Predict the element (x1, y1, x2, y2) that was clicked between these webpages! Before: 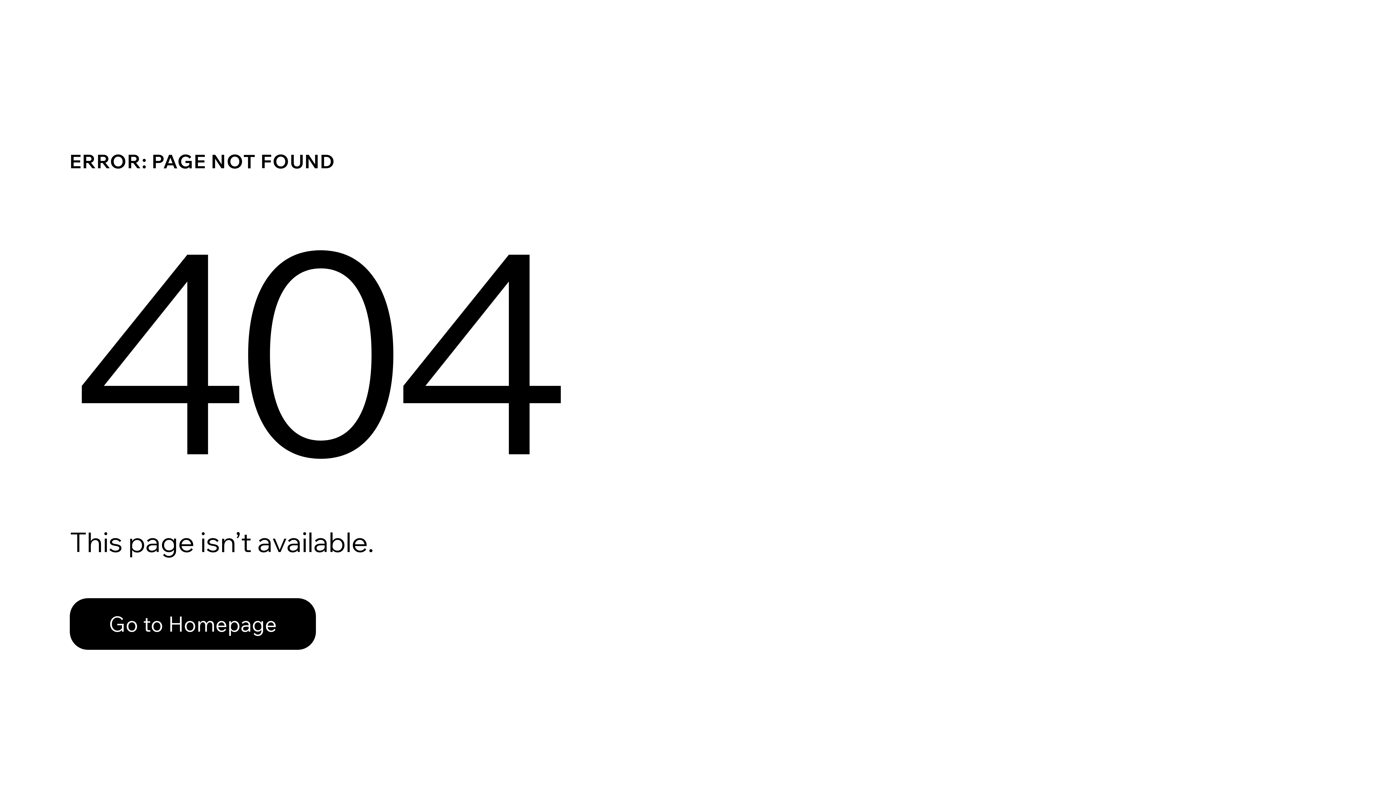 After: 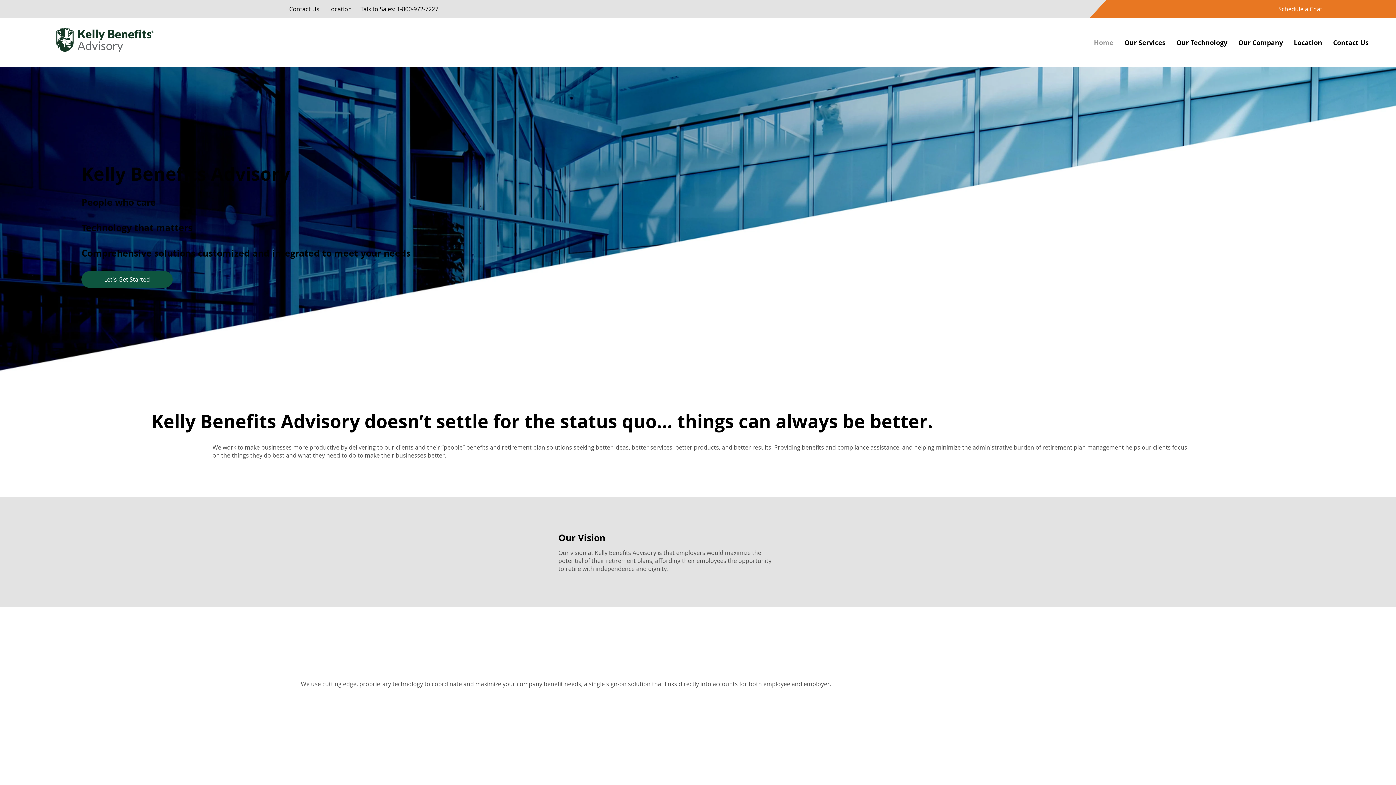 Action: bbox: (69, 582, 768, 659) label: Go to Homepage